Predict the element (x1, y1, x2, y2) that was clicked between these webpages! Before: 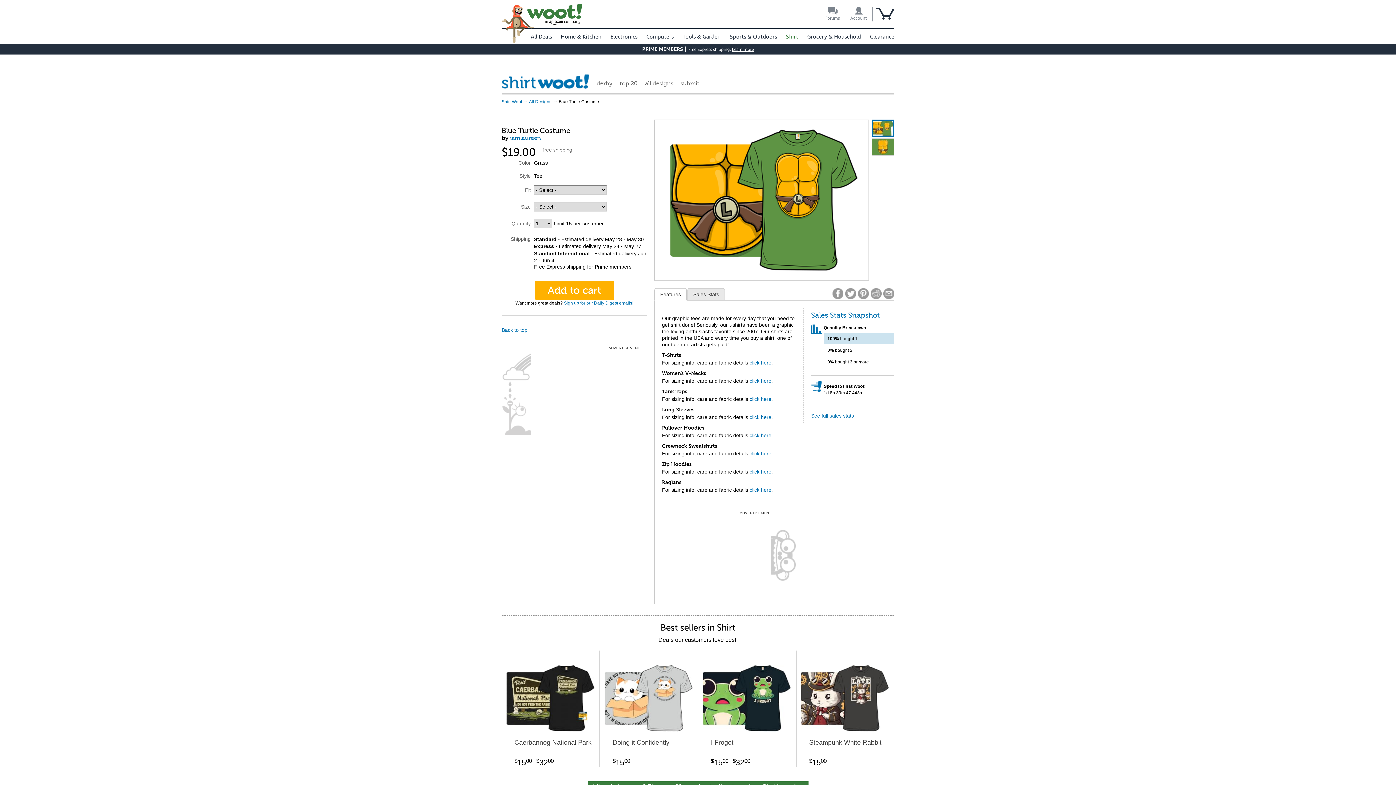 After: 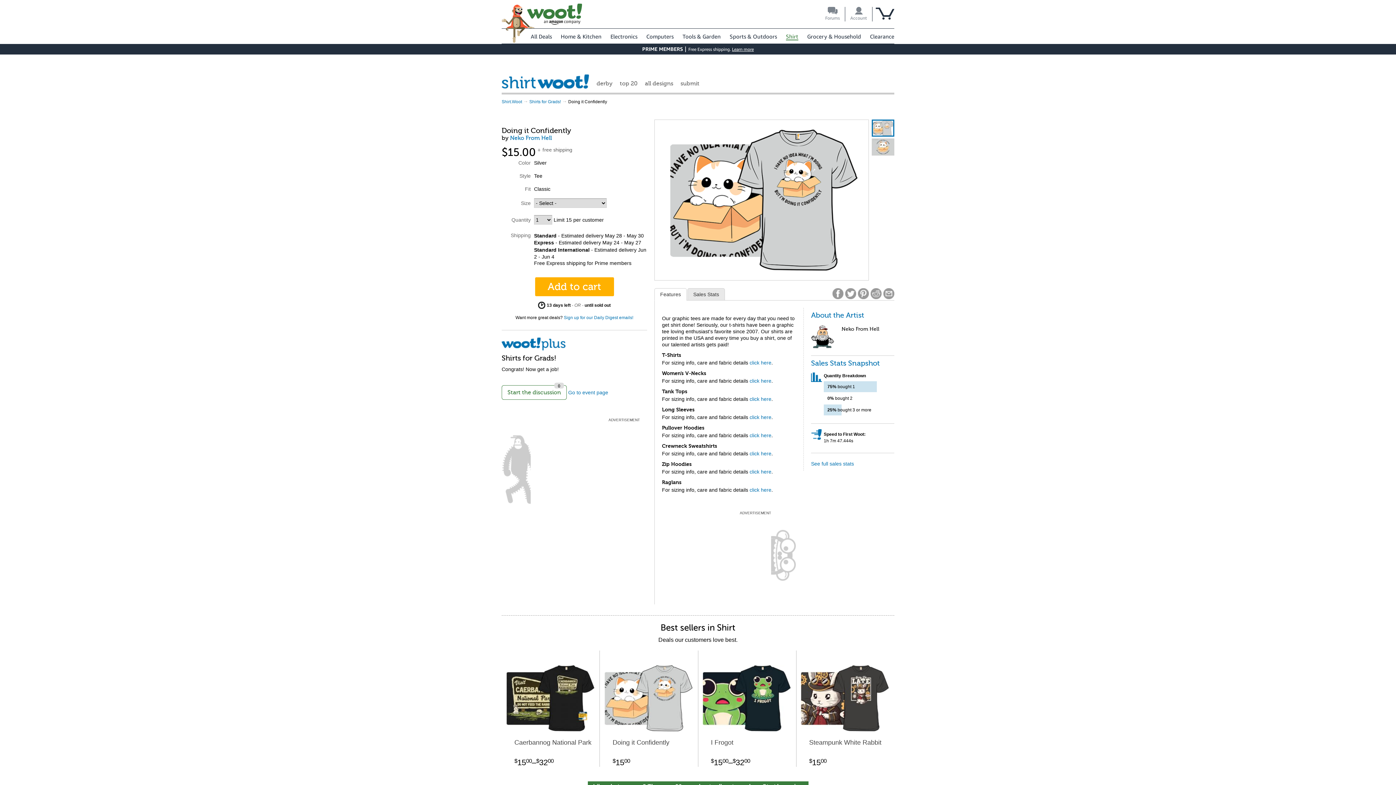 Action: bbox: (600, 658, 698, 767) label: Doing it Confidently
$1500